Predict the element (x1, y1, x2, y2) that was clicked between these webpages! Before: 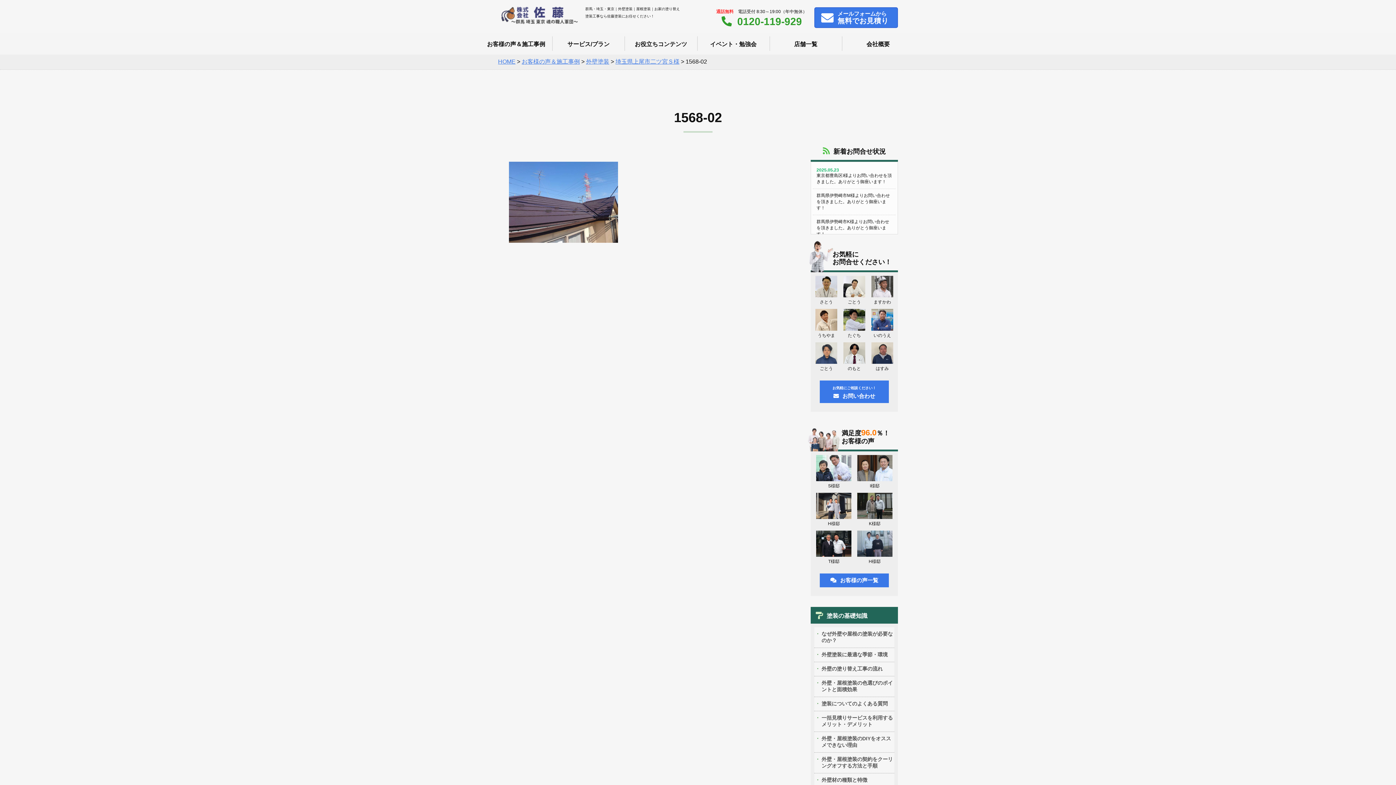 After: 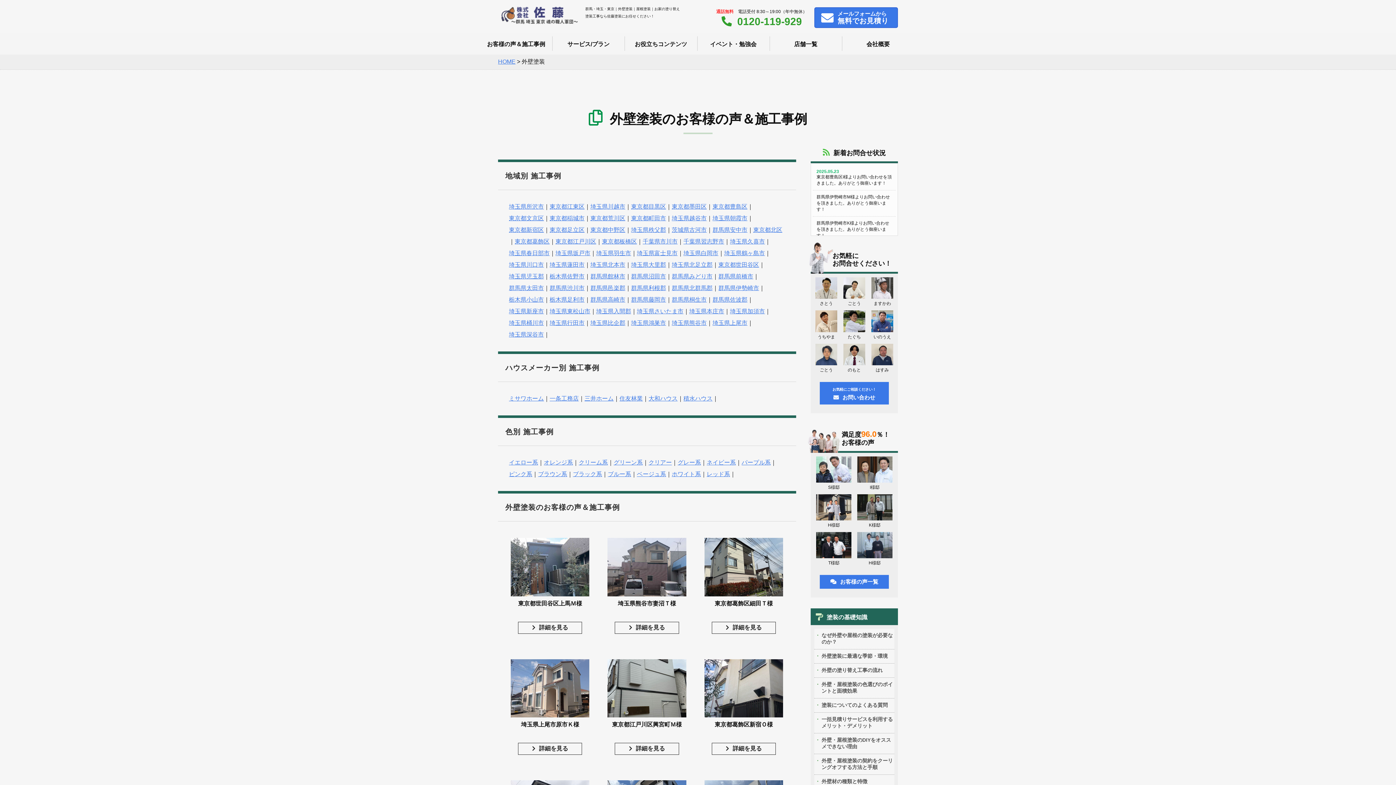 Action: label: 外壁塗装 bbox: (586, 58, 609, 64)